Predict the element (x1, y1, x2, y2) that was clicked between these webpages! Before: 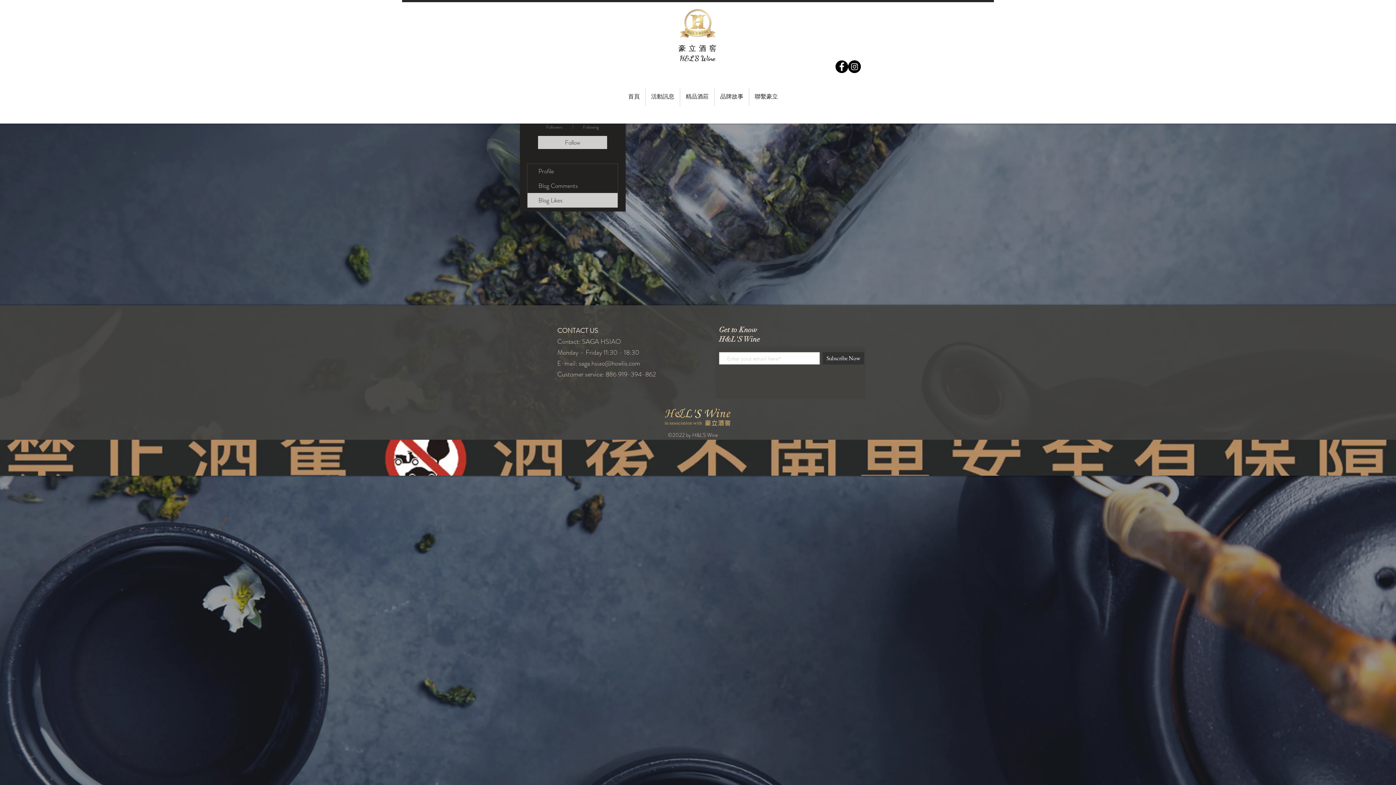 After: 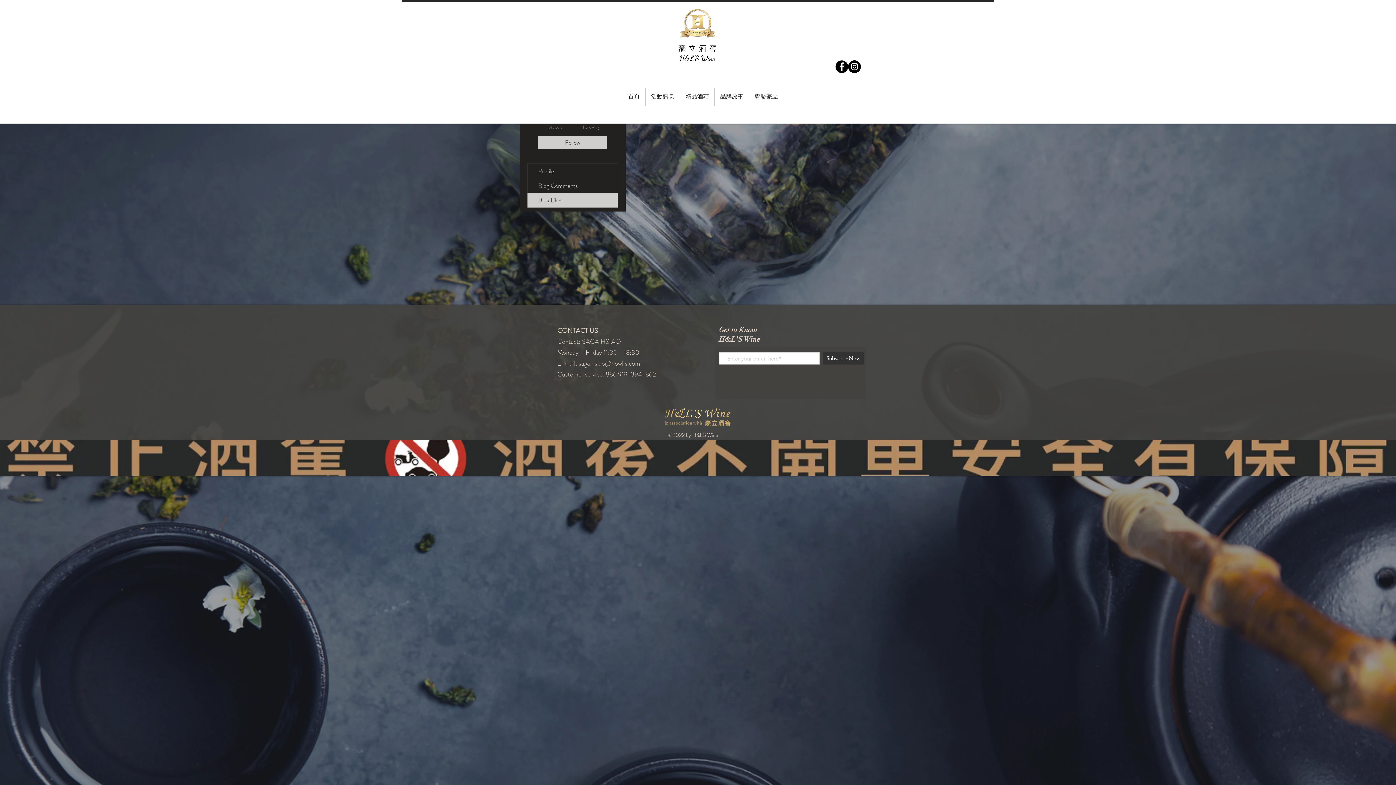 Action: bbox: (539, 117, 569, 130) label: 0
Followers